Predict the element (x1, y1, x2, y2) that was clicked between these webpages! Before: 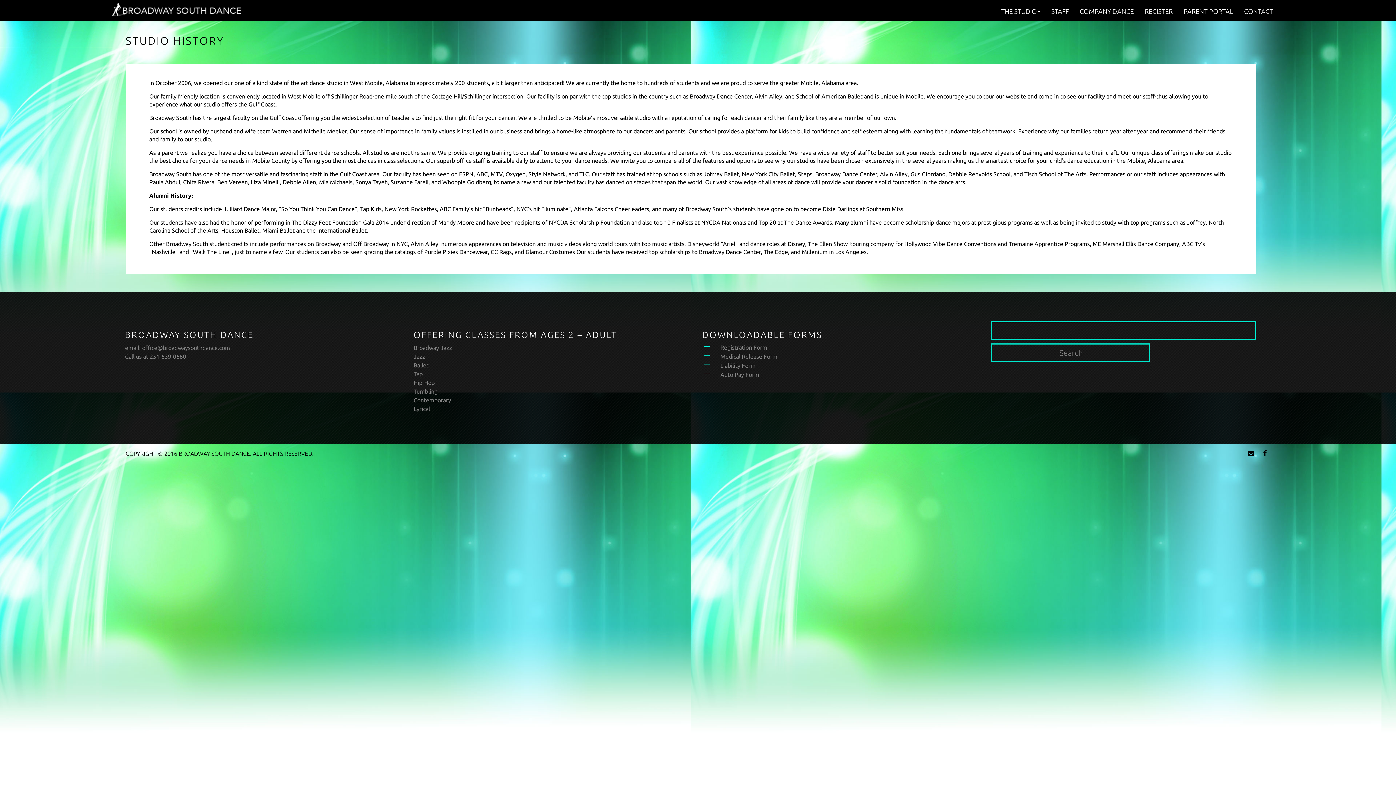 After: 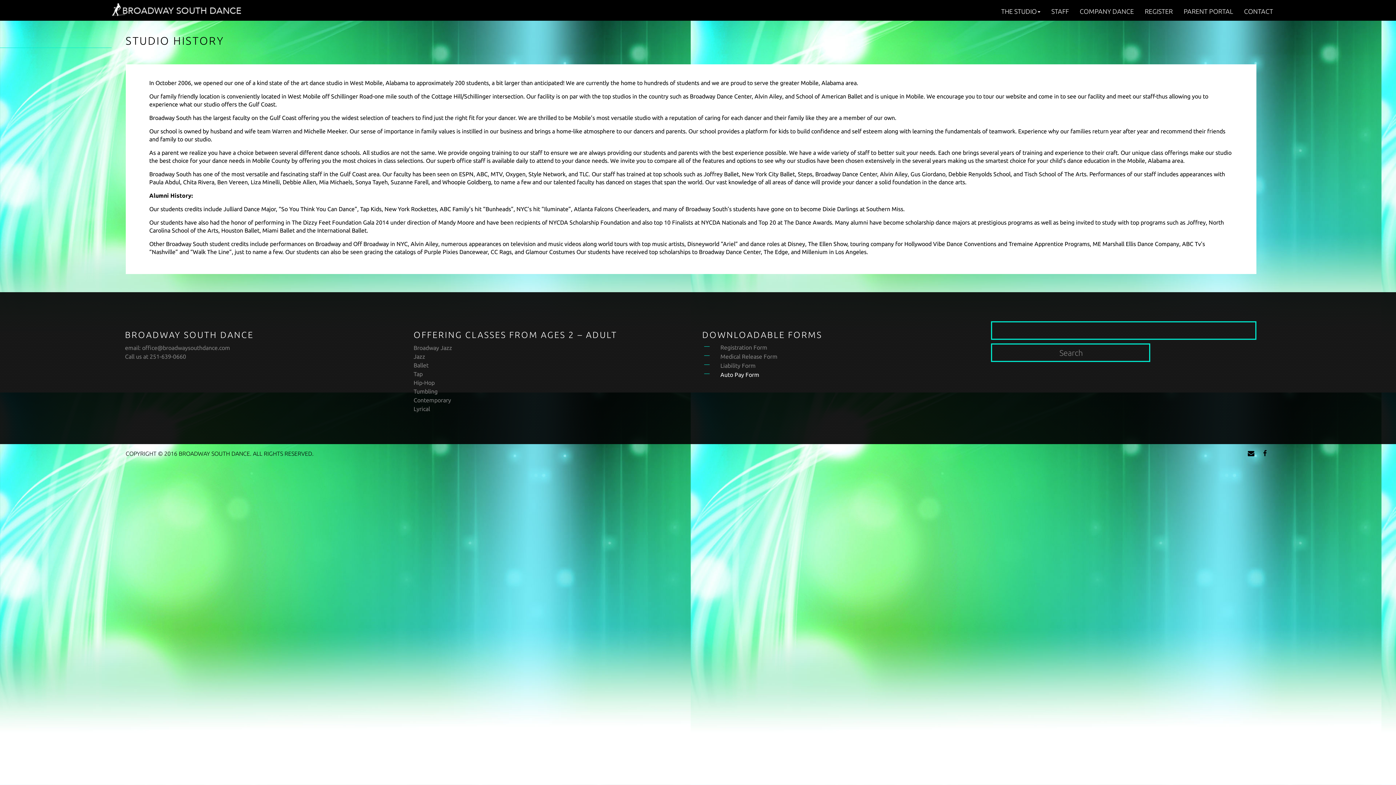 Action: label: Auto Pay Form bbox: (720, 371, 759, 378)